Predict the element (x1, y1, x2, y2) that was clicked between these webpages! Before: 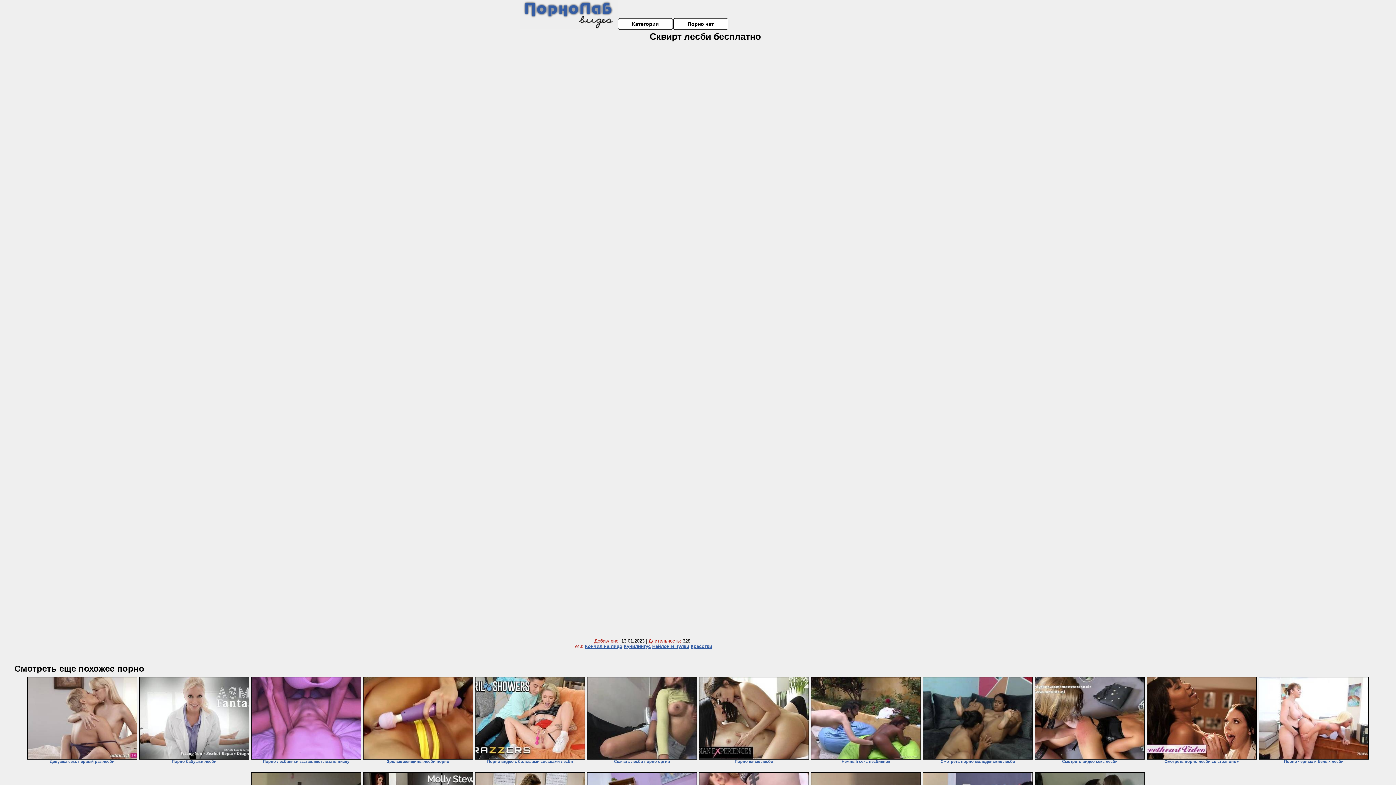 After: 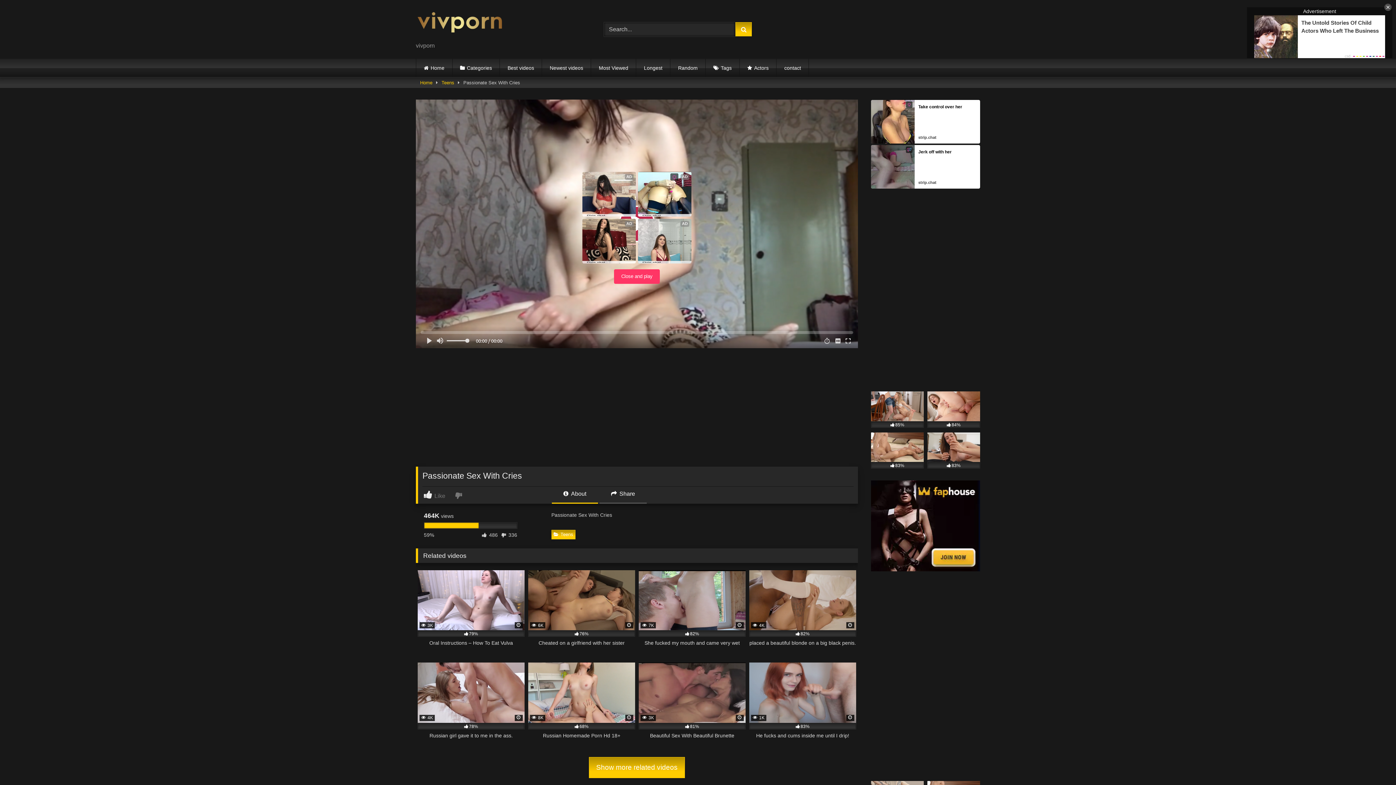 Action: label: Кунилингус bbox: (623, 644, 650, 649)